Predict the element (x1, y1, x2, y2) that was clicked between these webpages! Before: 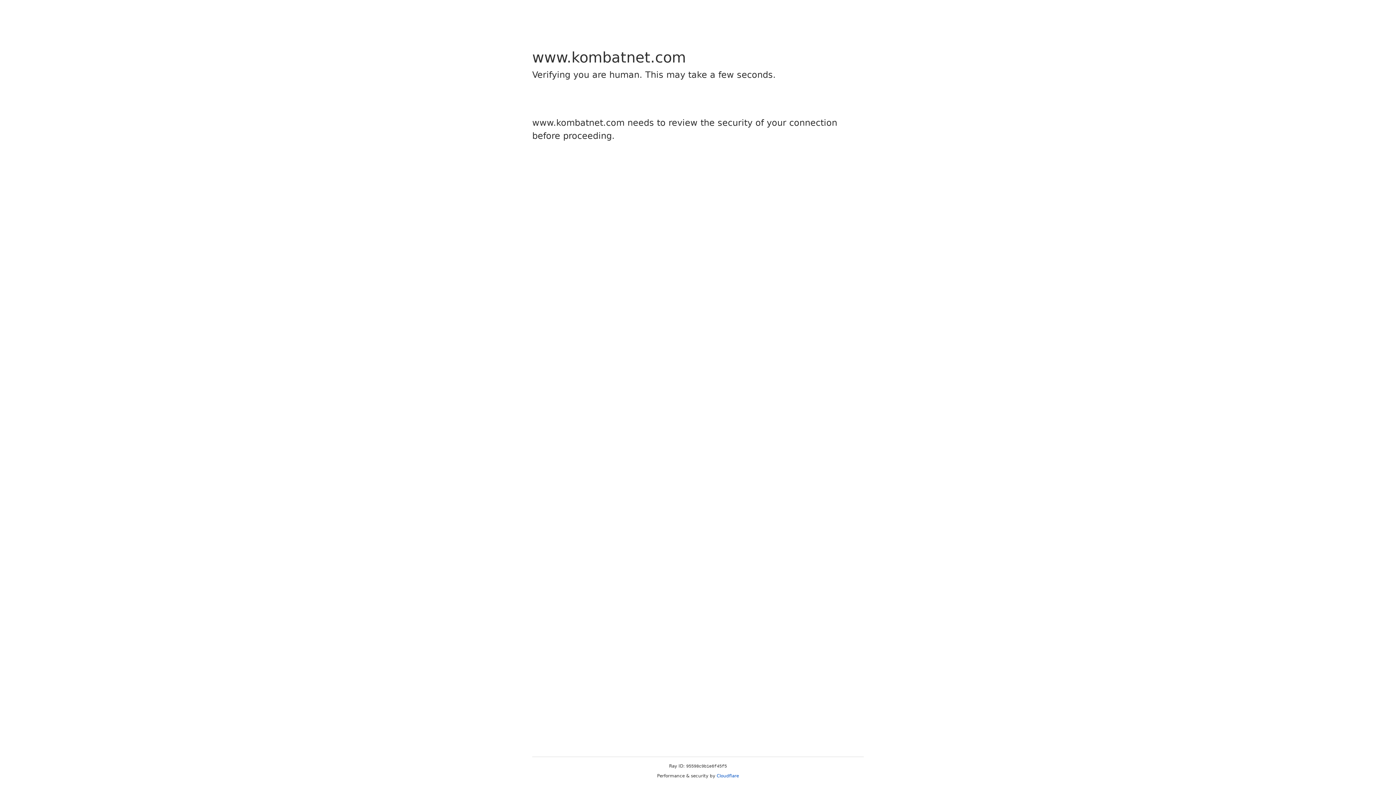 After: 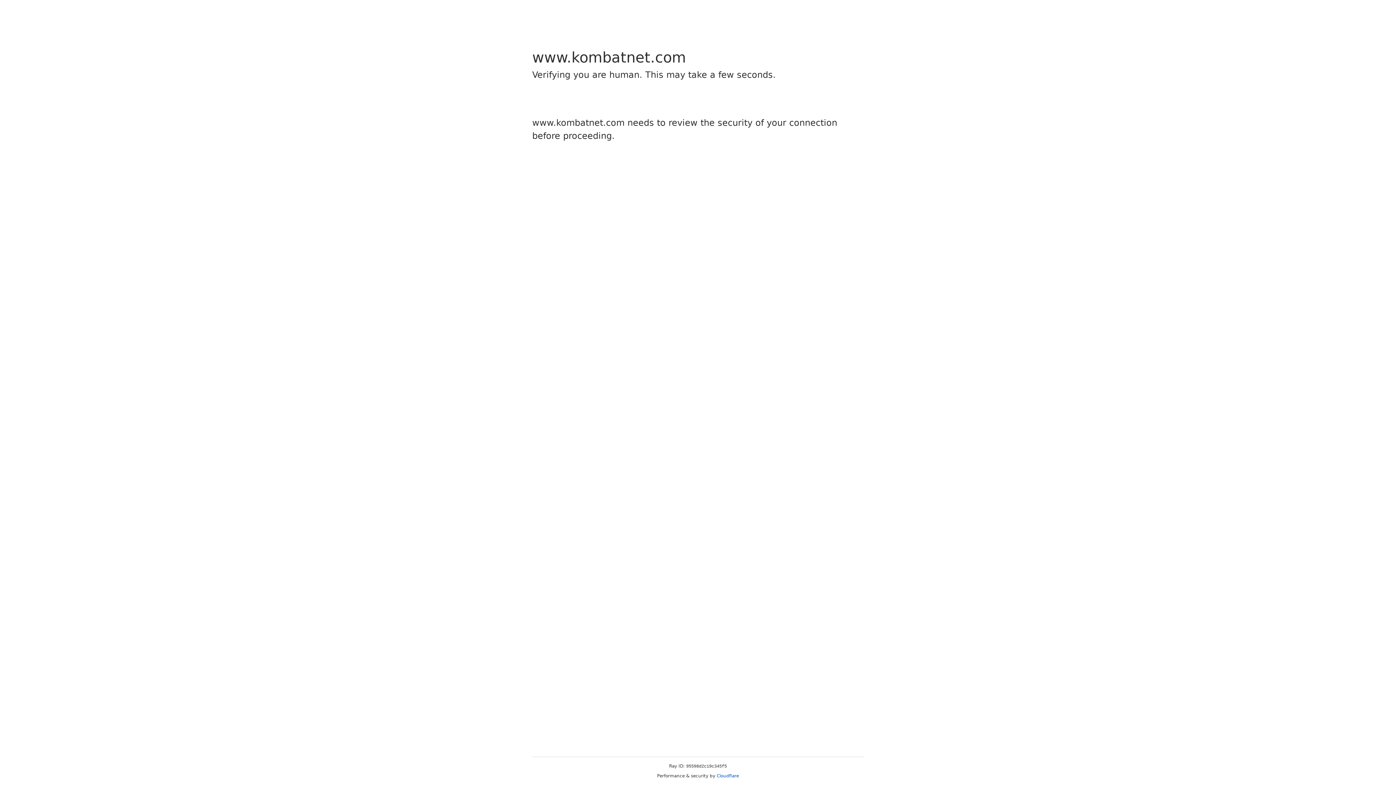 Action: bbox: (716, 773, 739, 778) label: Cloudflare